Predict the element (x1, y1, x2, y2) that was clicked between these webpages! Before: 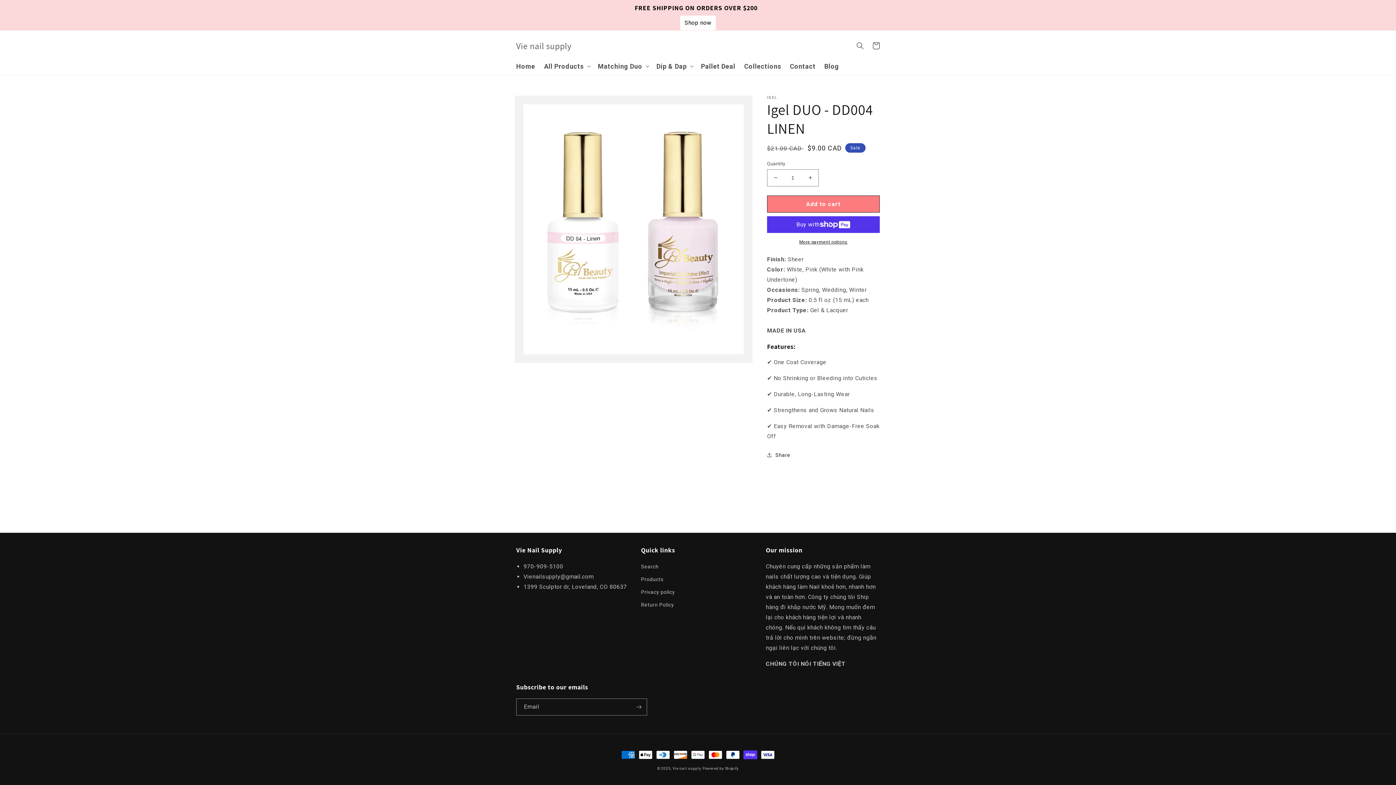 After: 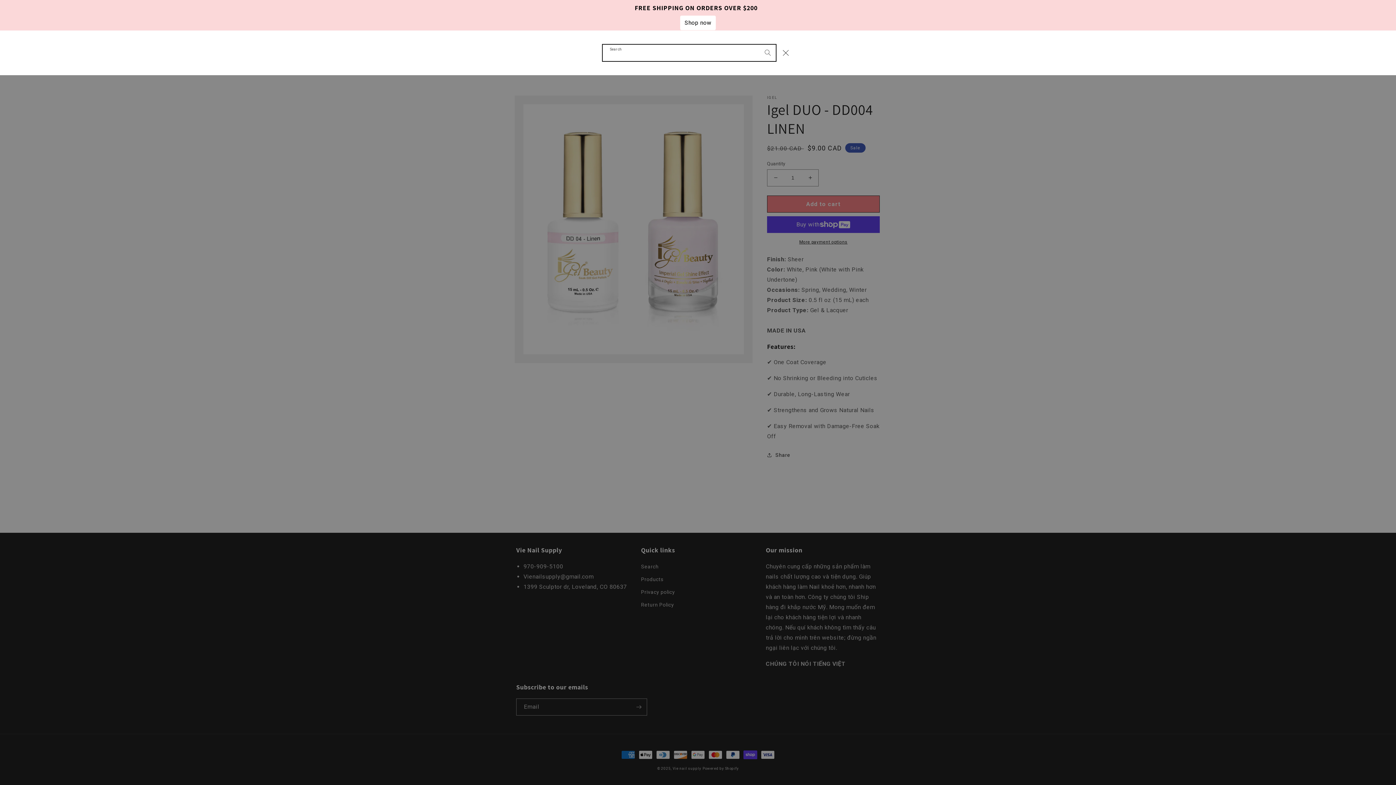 Action: bbox: (852, 37, 868, 53) label: Search